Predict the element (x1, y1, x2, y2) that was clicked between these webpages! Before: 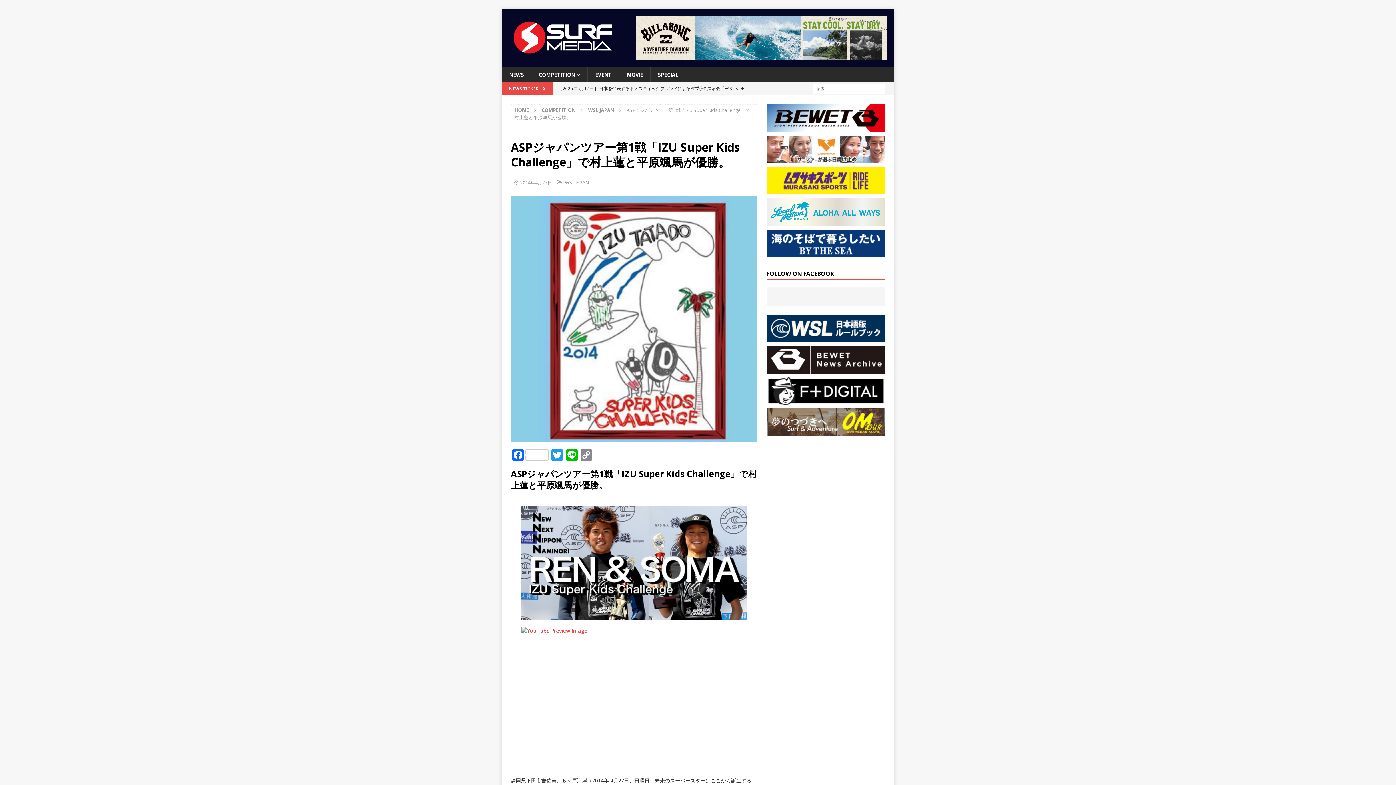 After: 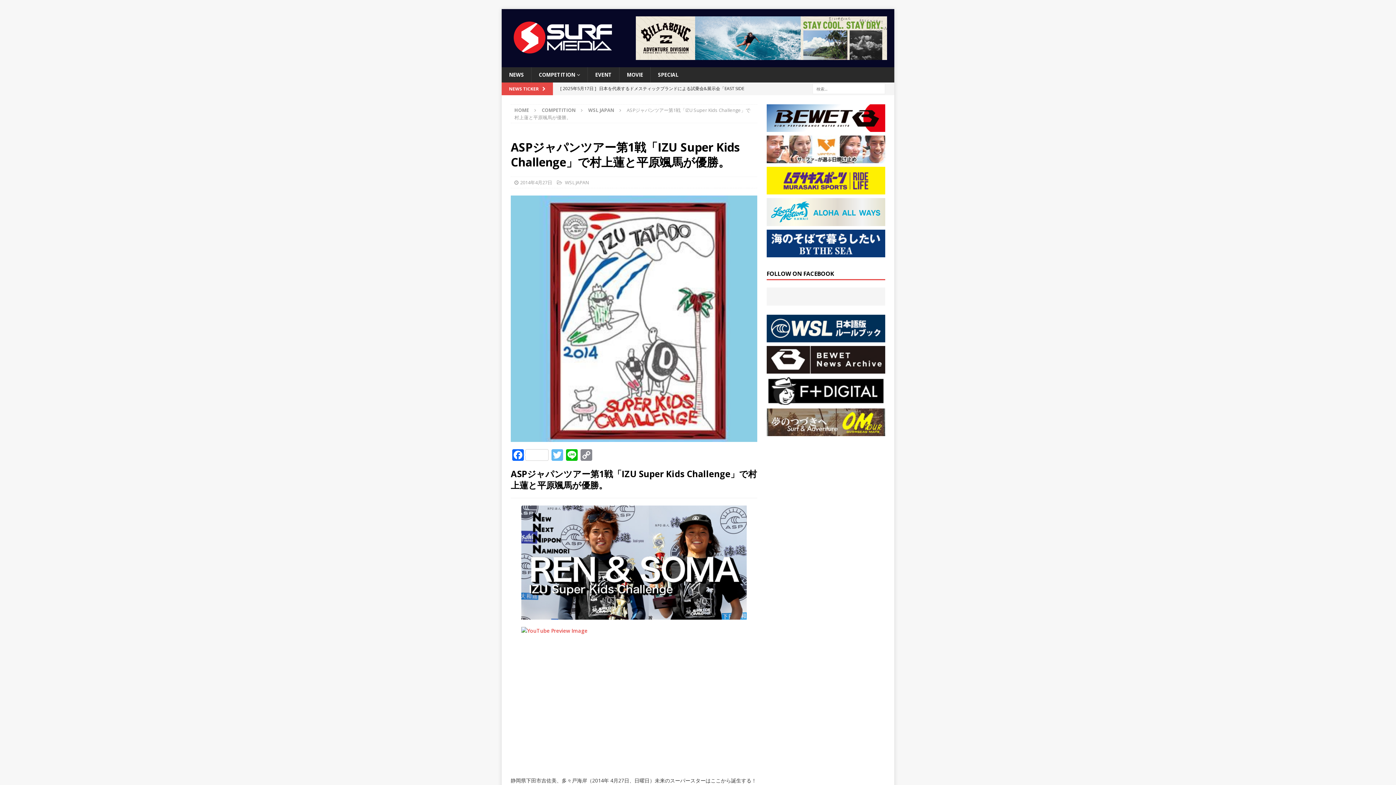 Action: label: Twitter bbox: (550, 449, 564, 462)